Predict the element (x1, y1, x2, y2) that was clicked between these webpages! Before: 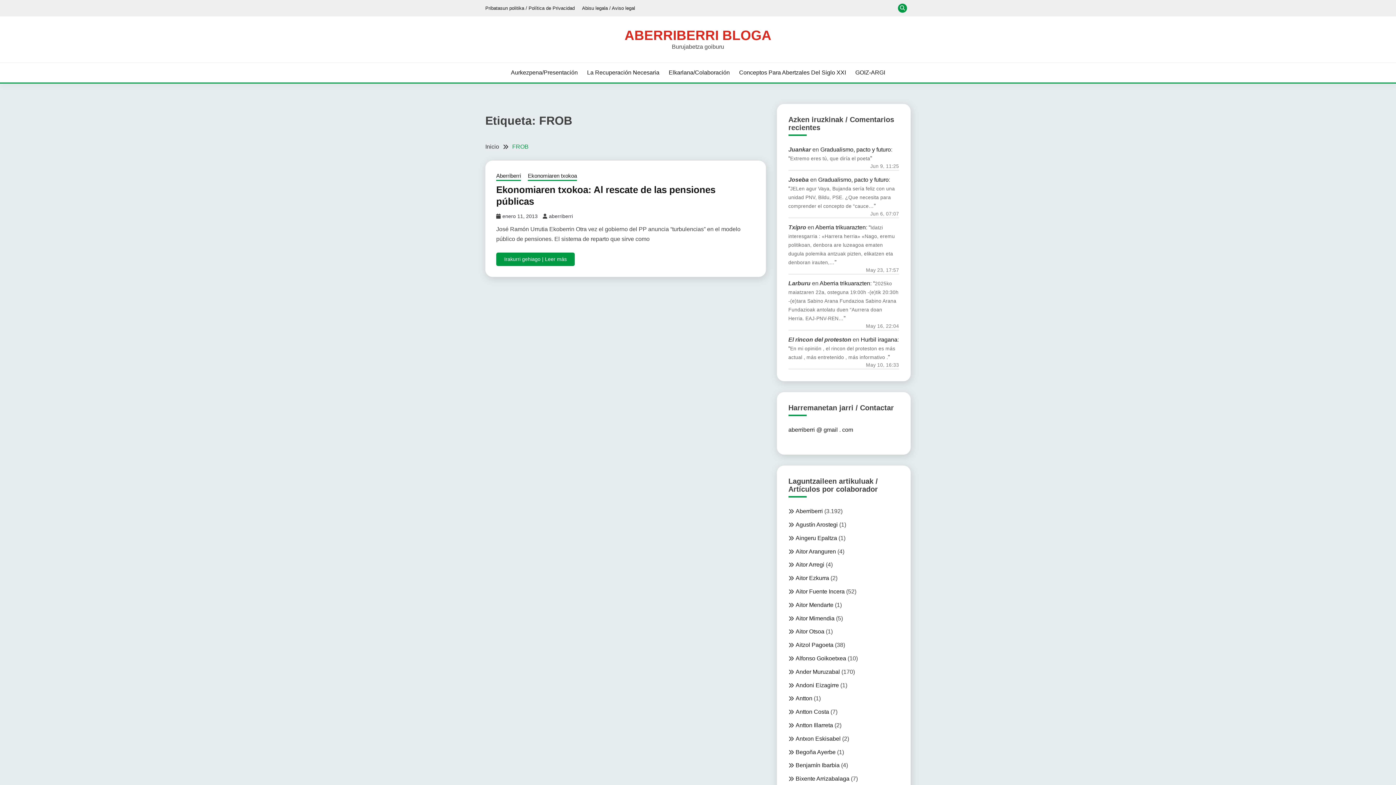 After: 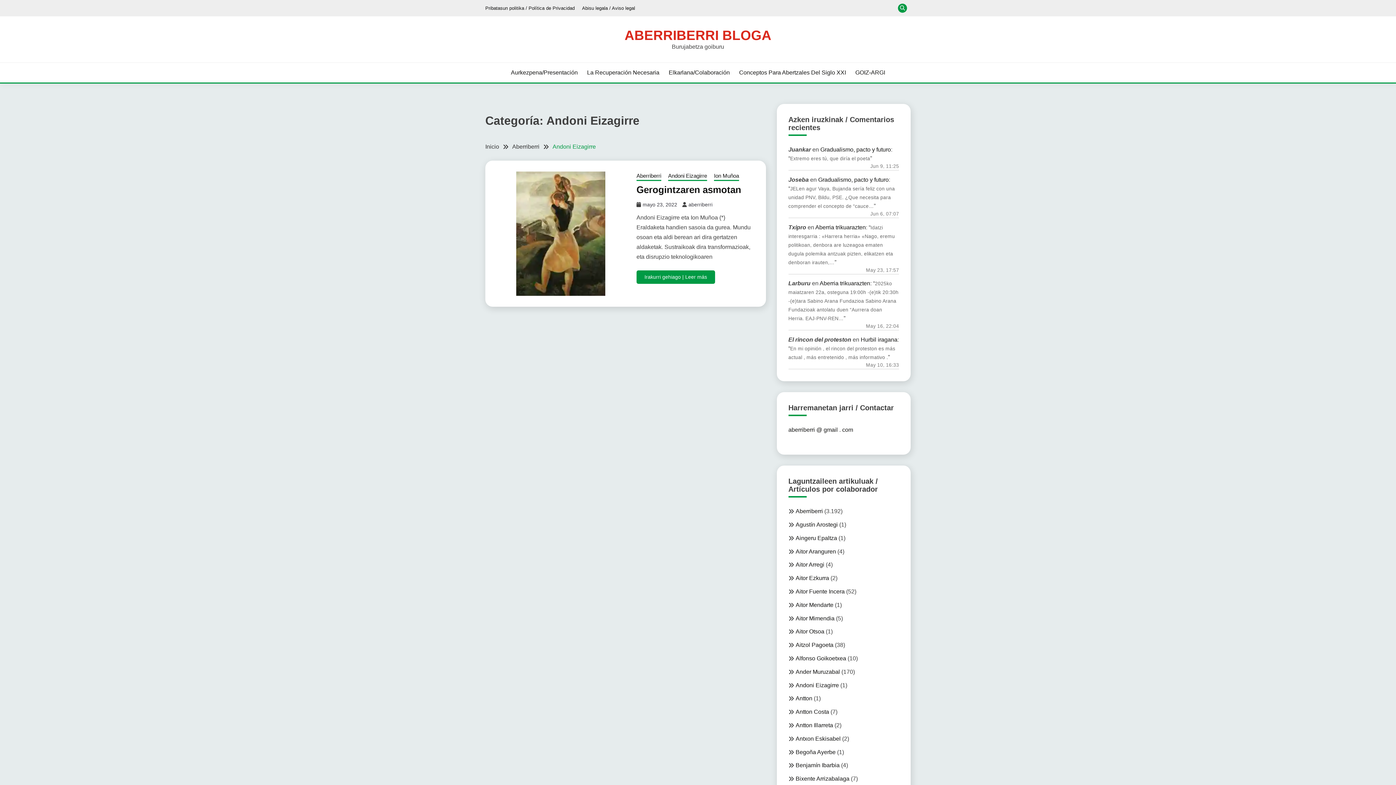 Action: label: Andoni Eizagirre bbox: (795, 682, 839, 688)